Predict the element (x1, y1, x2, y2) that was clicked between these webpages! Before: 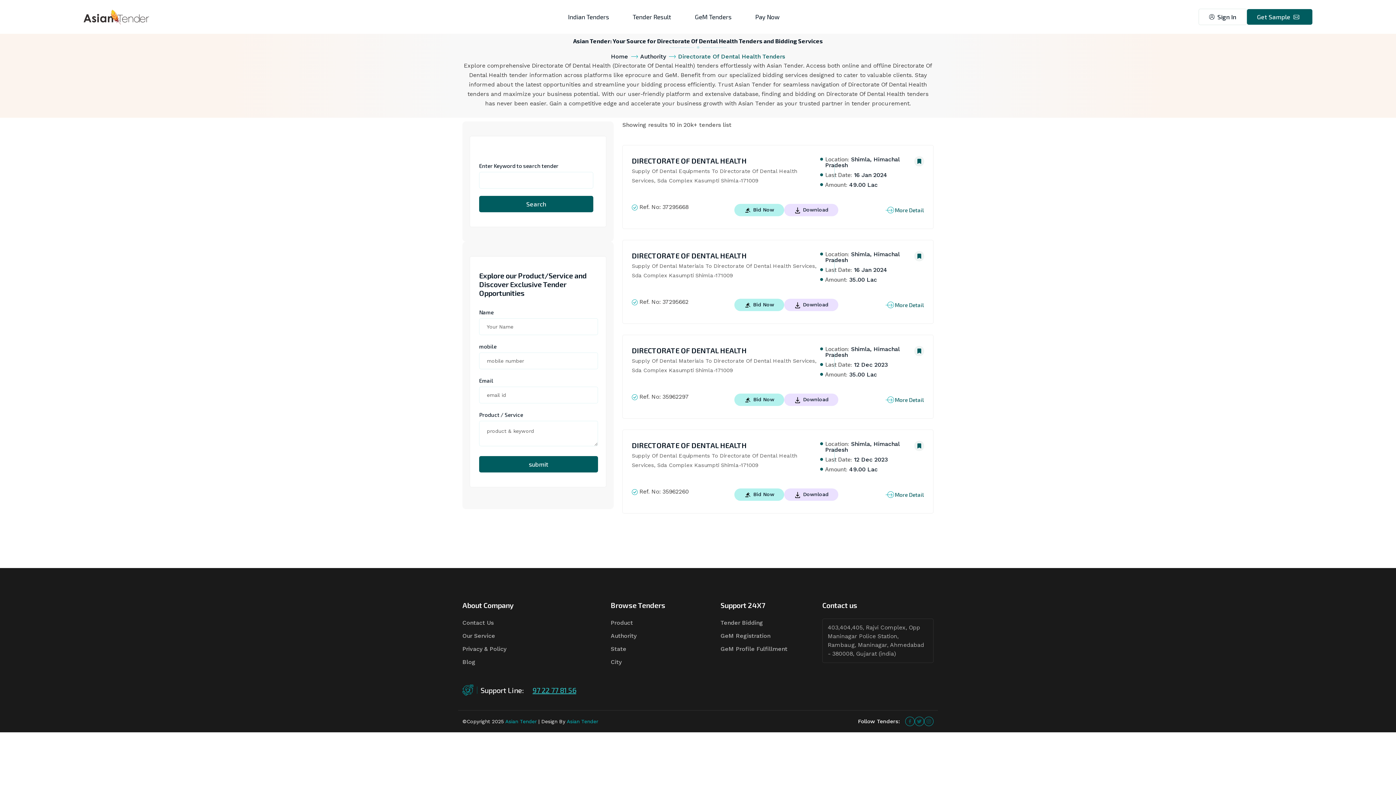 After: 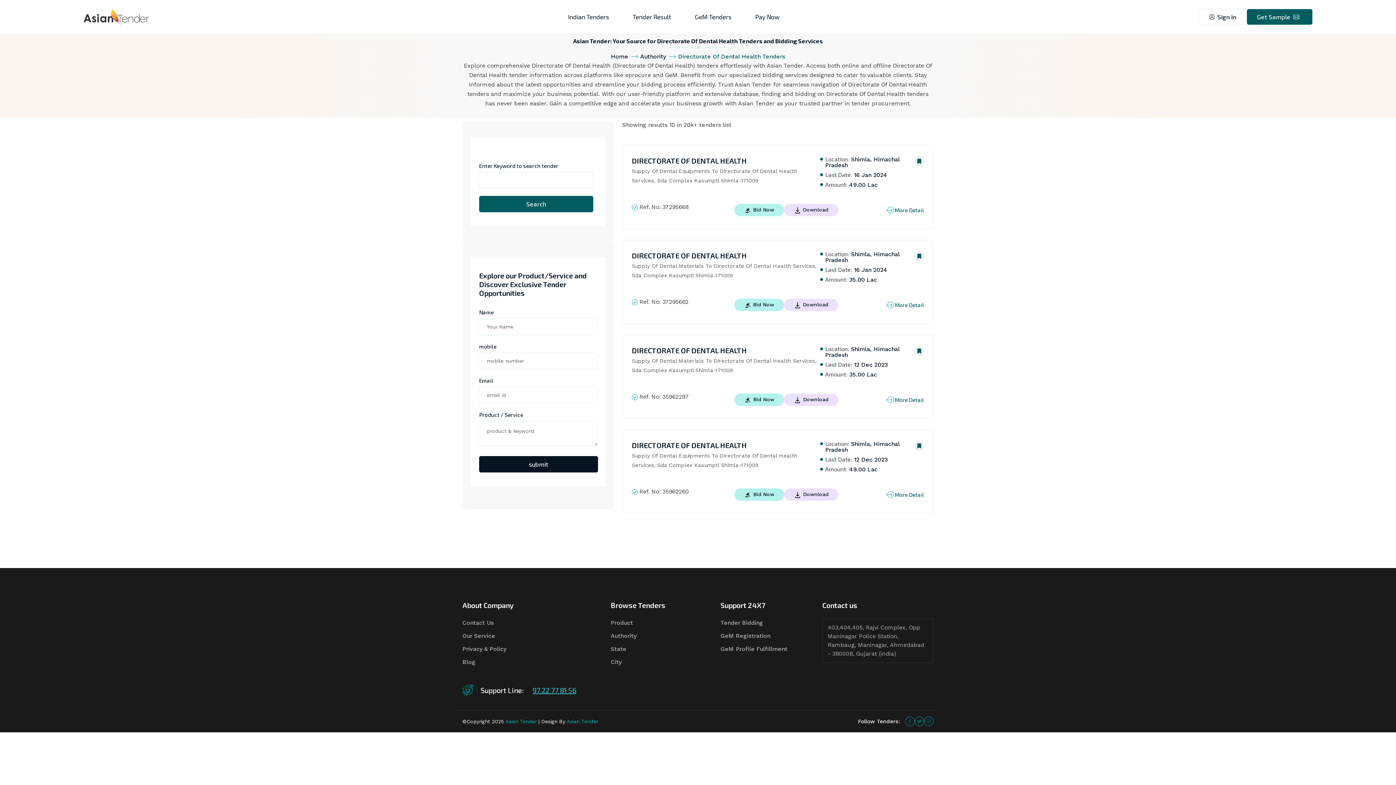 Action: label: submit bbox: (479, 456, 598, 472)